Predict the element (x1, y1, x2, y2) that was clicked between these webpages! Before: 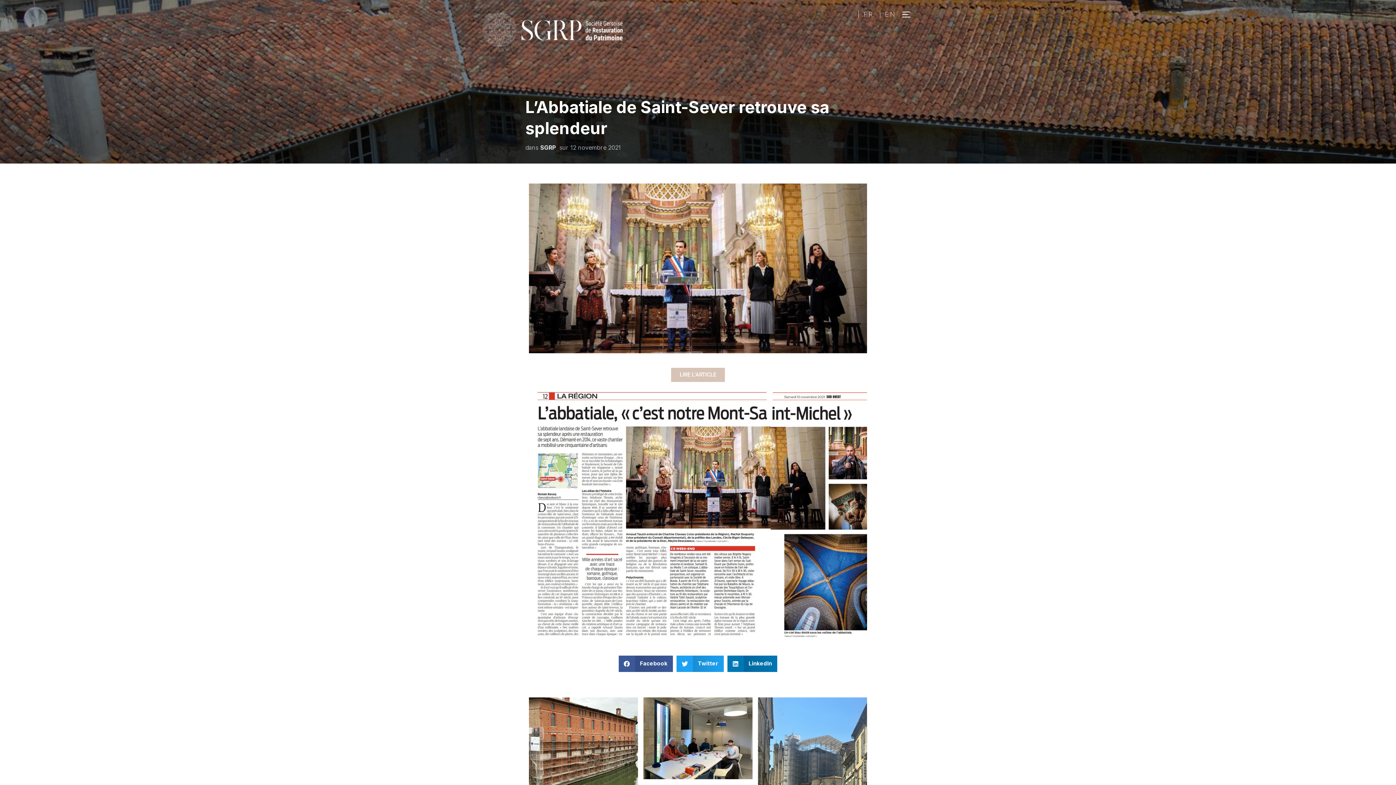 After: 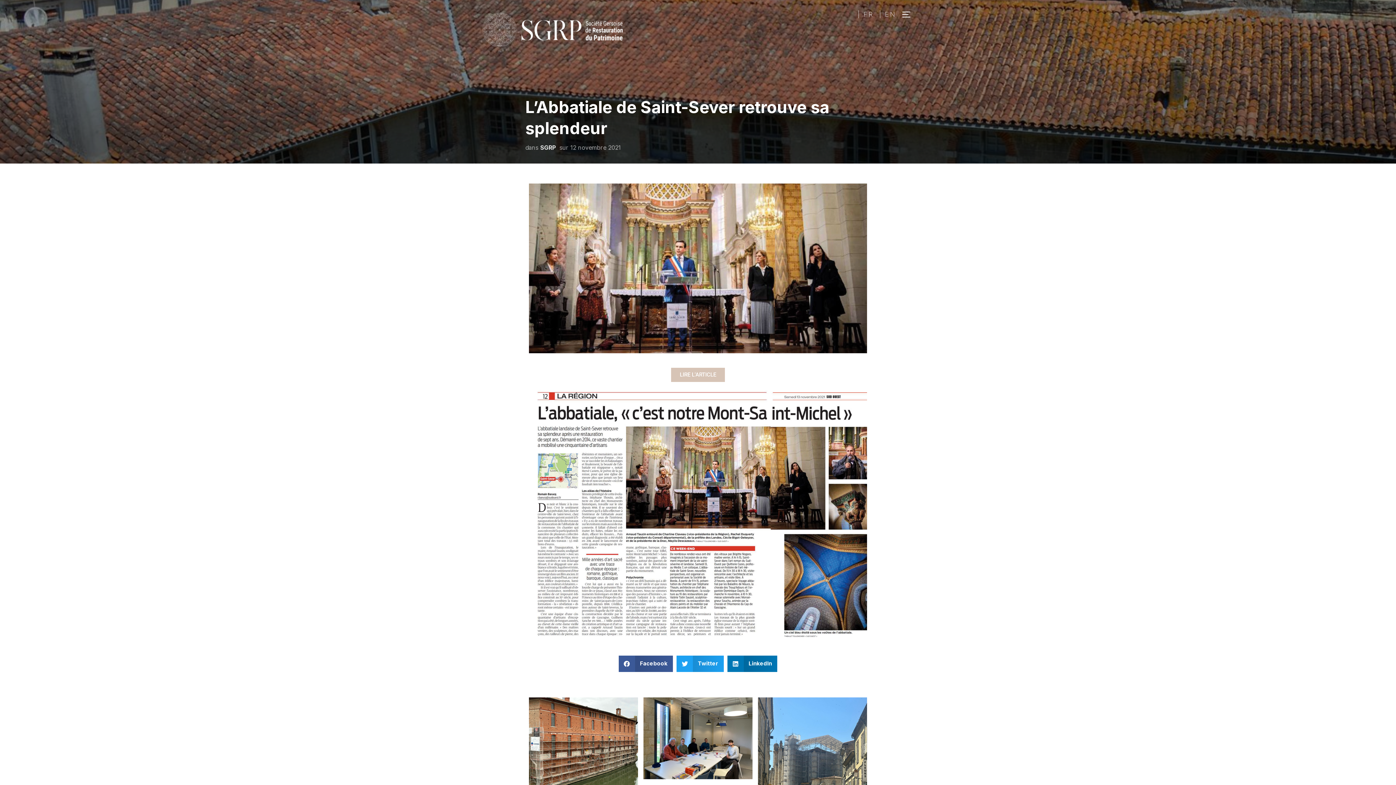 Action: label: FR bbox: (854, 10, 873, 18)